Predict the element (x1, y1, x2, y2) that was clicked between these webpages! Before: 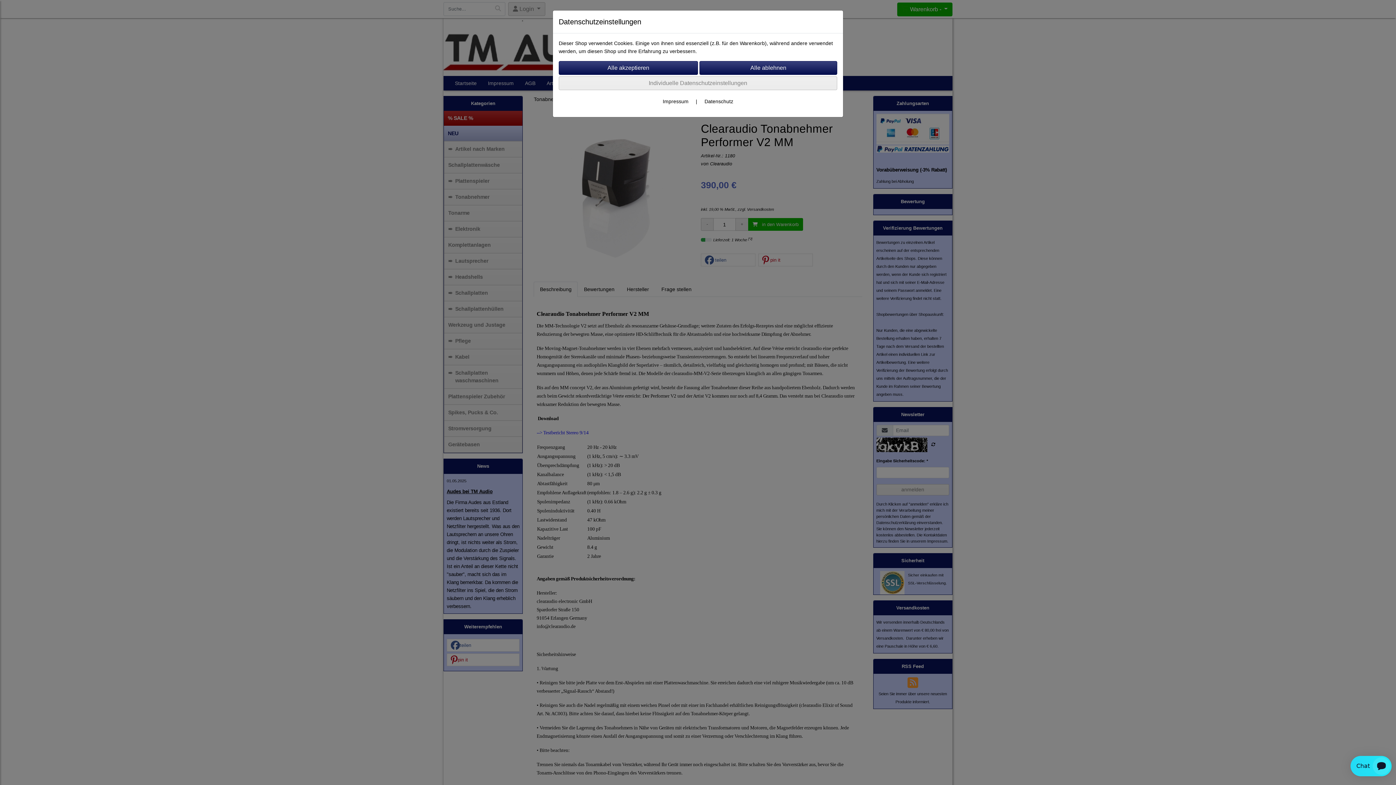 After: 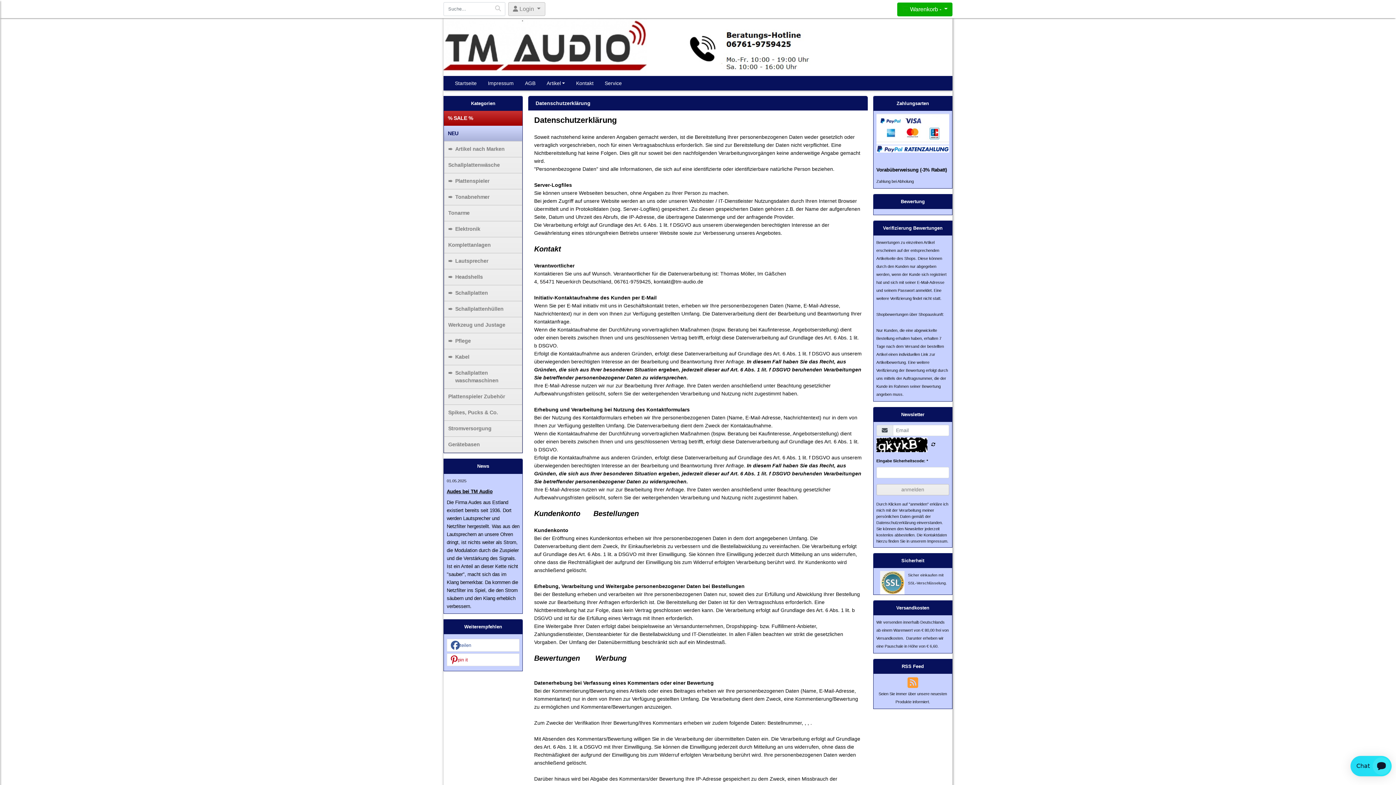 Action: bbox: (704, 98, 733, 104) label: Datenschutz